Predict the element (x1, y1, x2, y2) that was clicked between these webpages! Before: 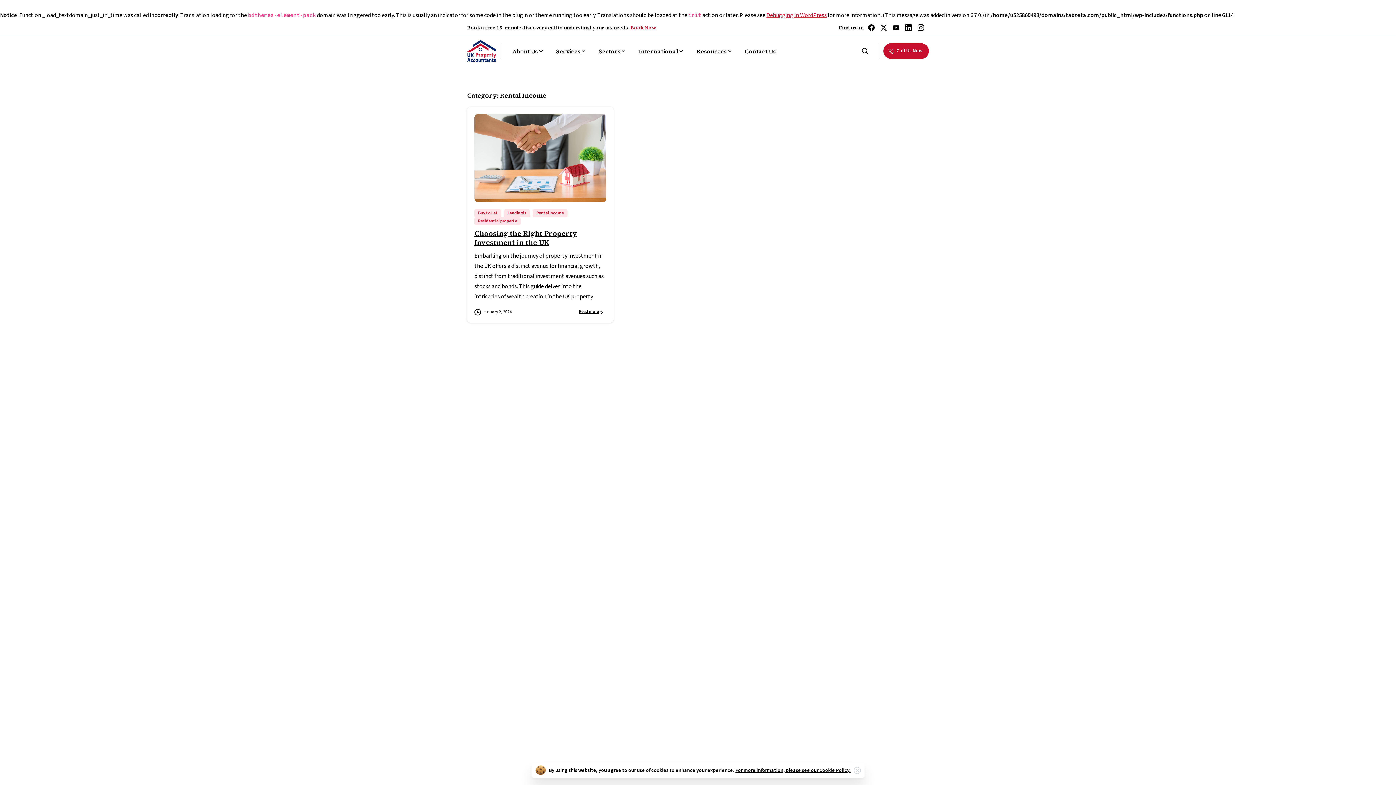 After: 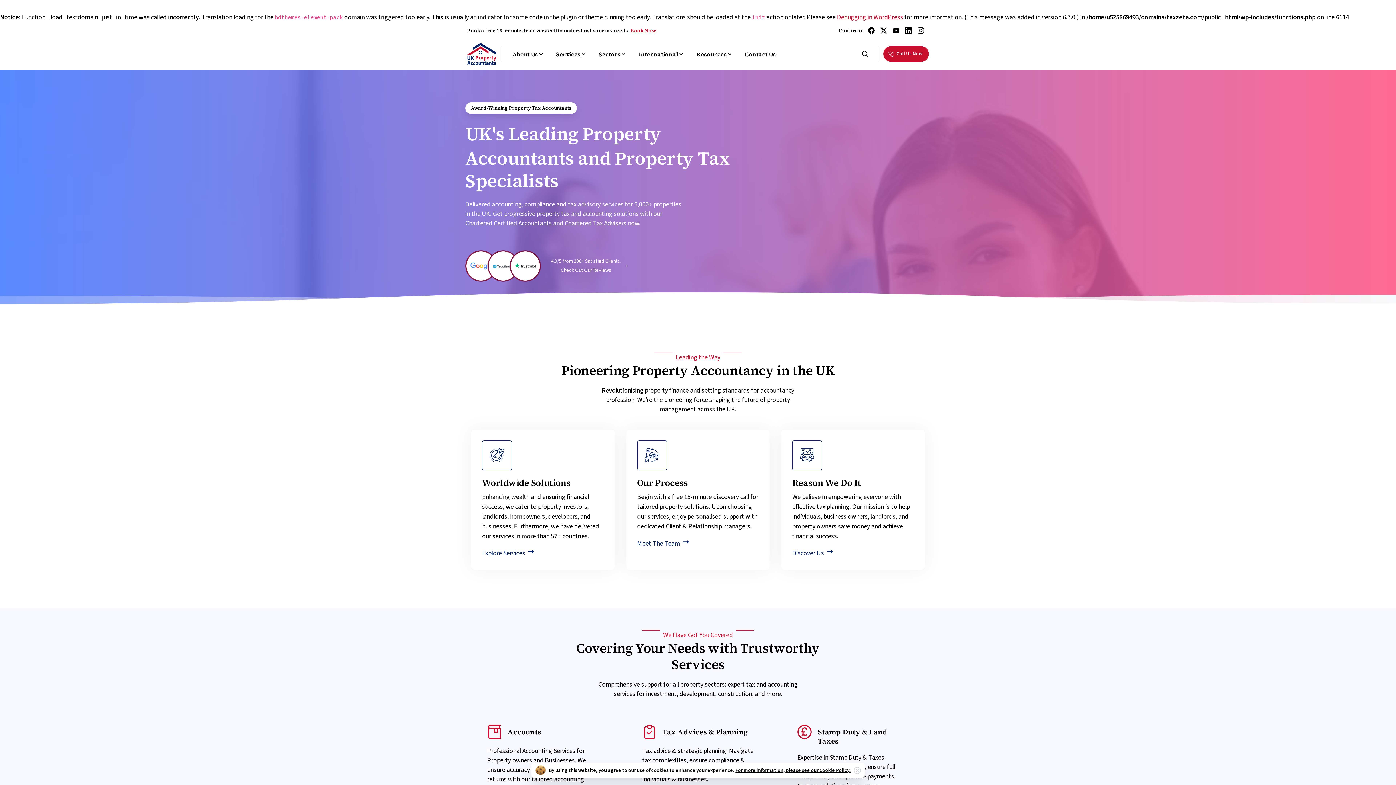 Action: bbox: (467, 38, 496, 64)